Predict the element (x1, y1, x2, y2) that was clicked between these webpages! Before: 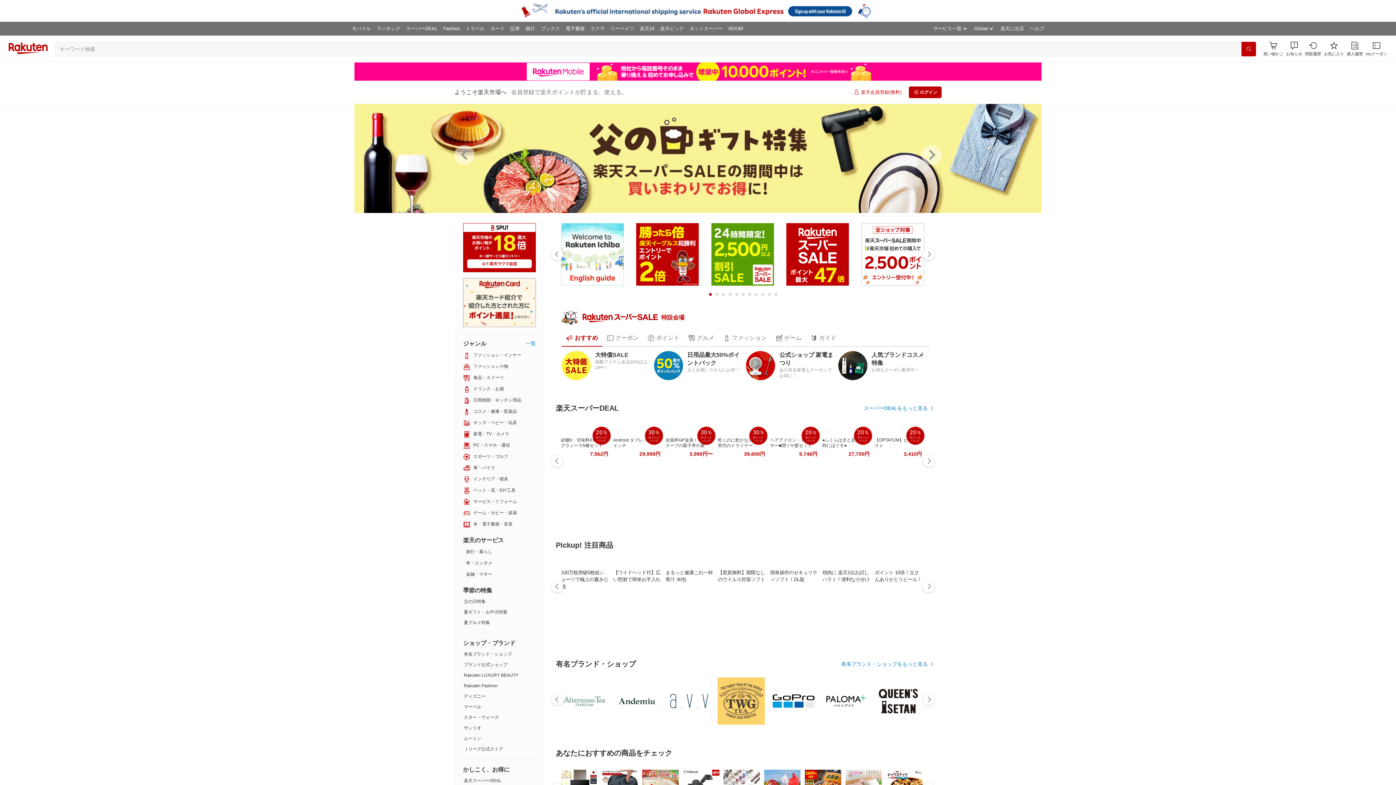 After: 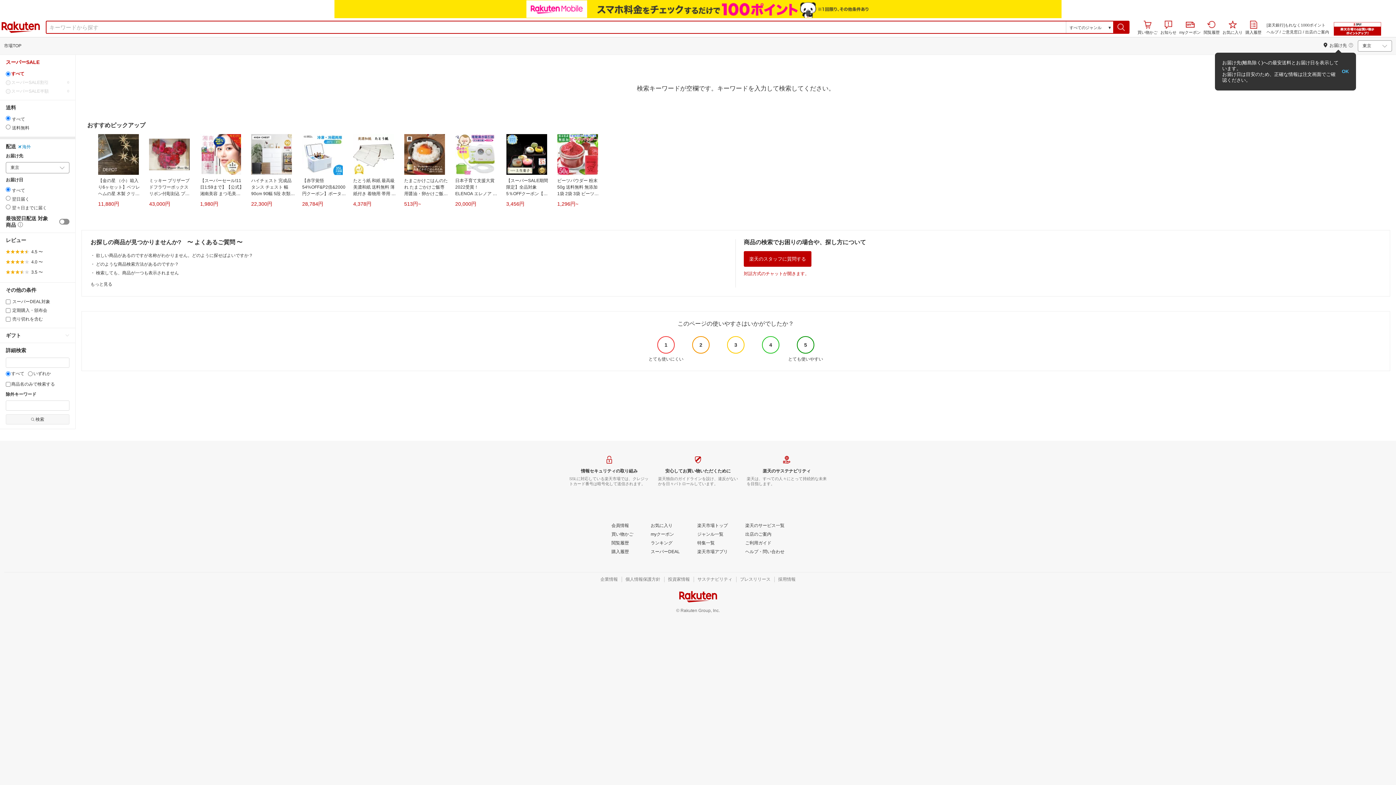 Action: label: 検索 bbox: (1241, 41, 1256, 56)